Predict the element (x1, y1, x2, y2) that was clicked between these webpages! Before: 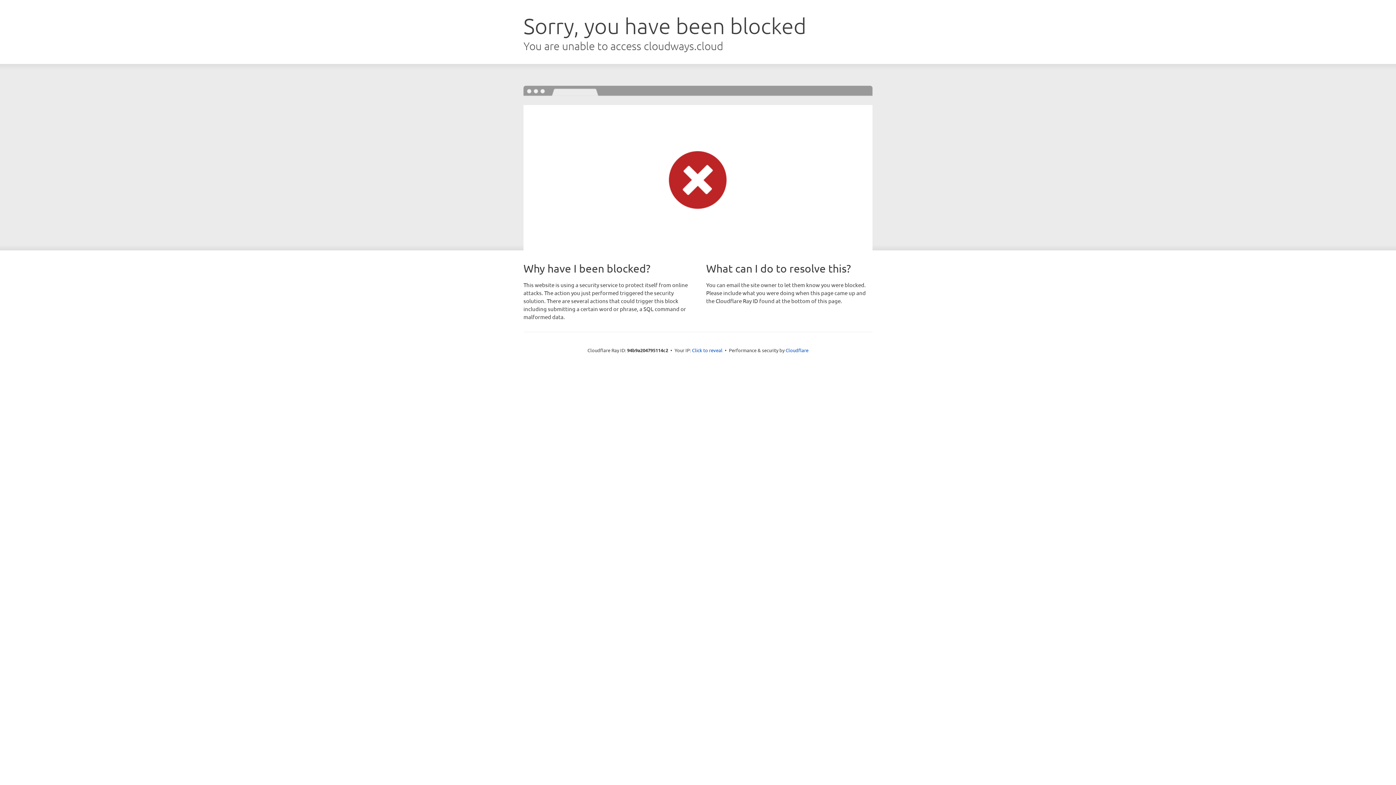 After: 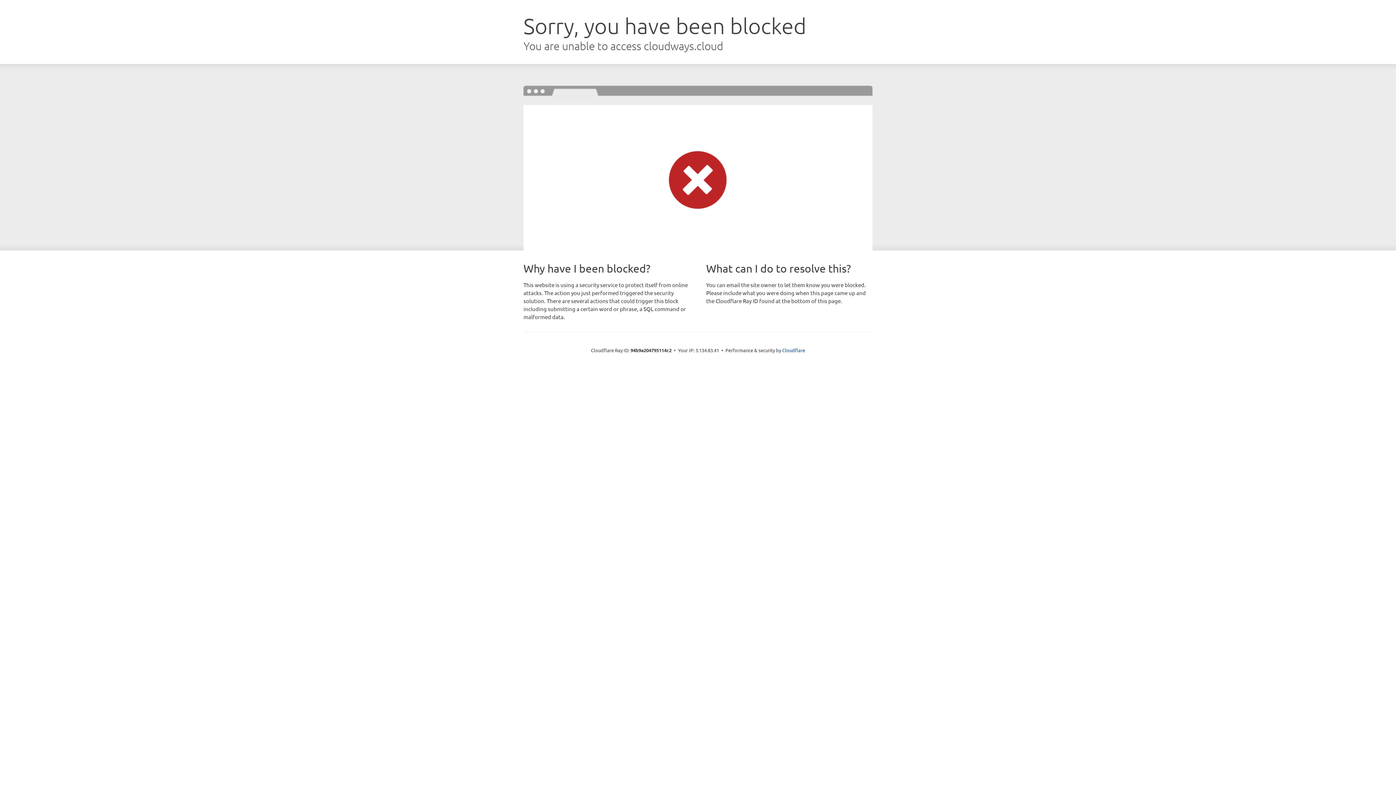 Action: bbox: (692, 346, 722, 353) label: Click to reveal